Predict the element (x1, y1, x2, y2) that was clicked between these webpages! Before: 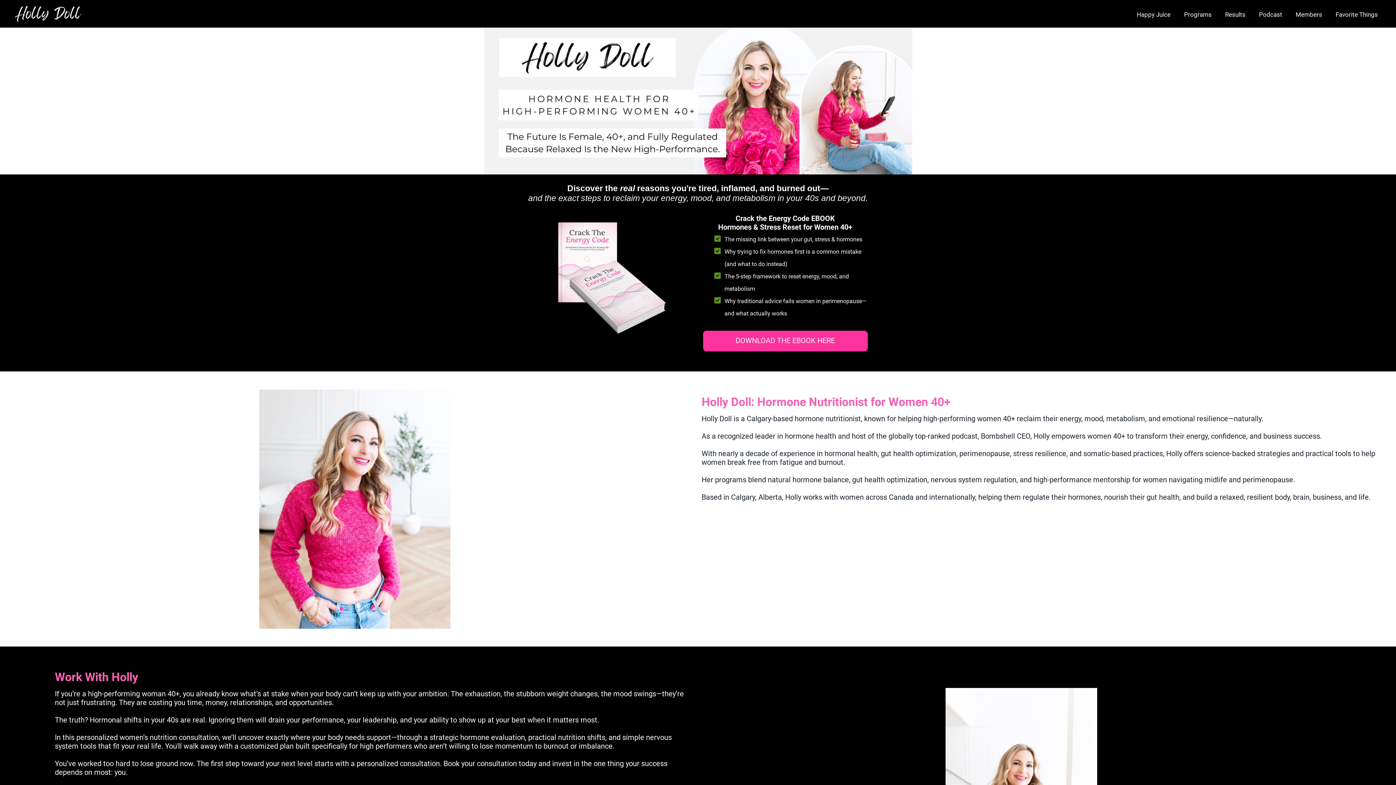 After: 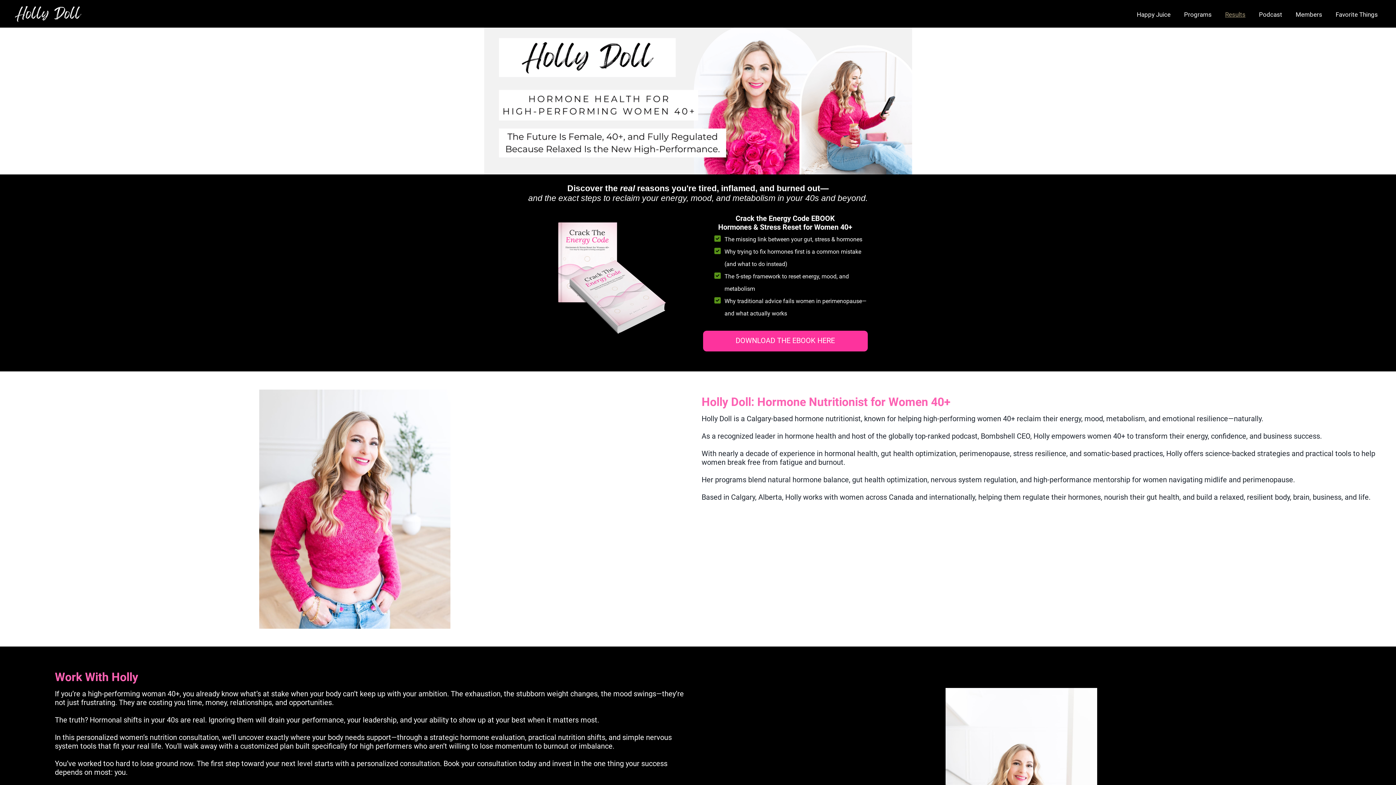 Action: label: Results bbox: (1225, 10, 1245, 18)